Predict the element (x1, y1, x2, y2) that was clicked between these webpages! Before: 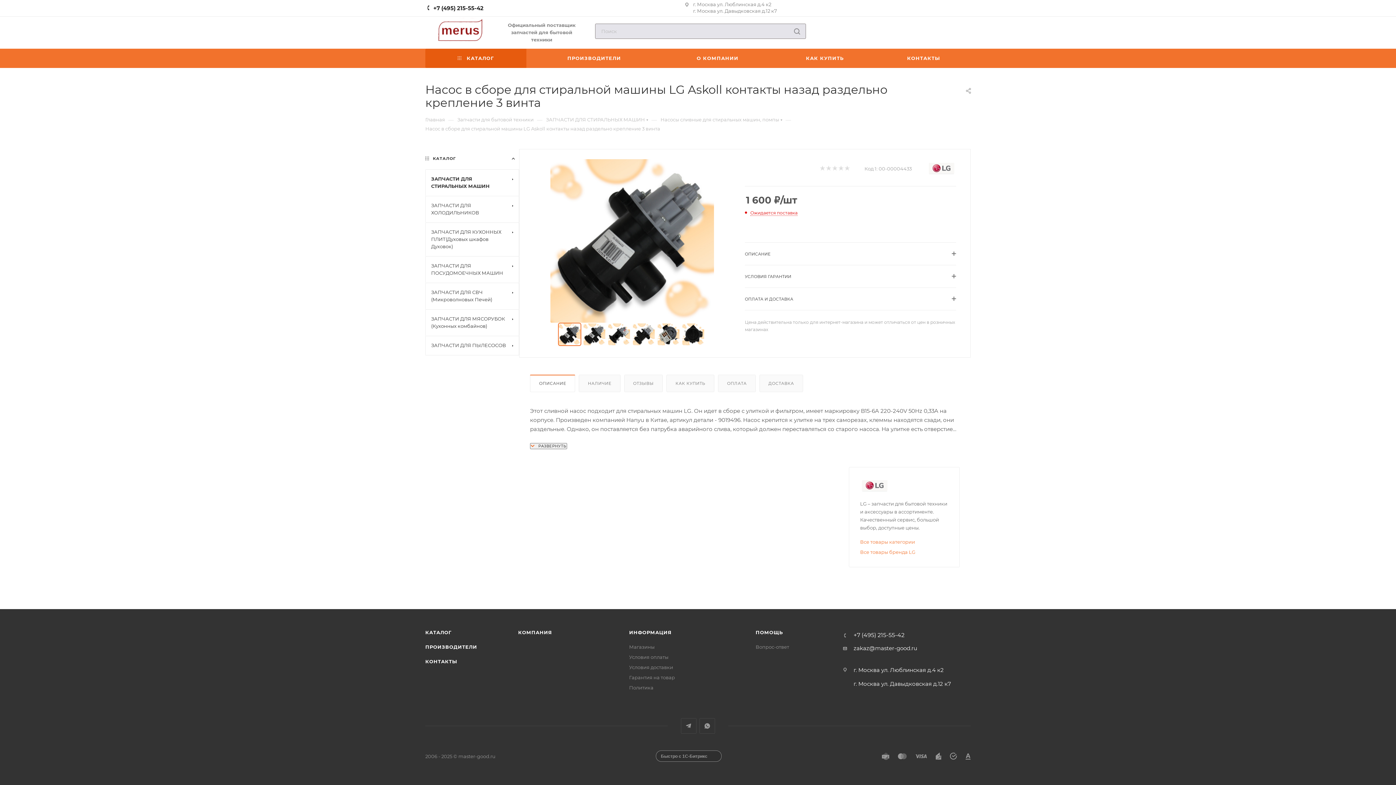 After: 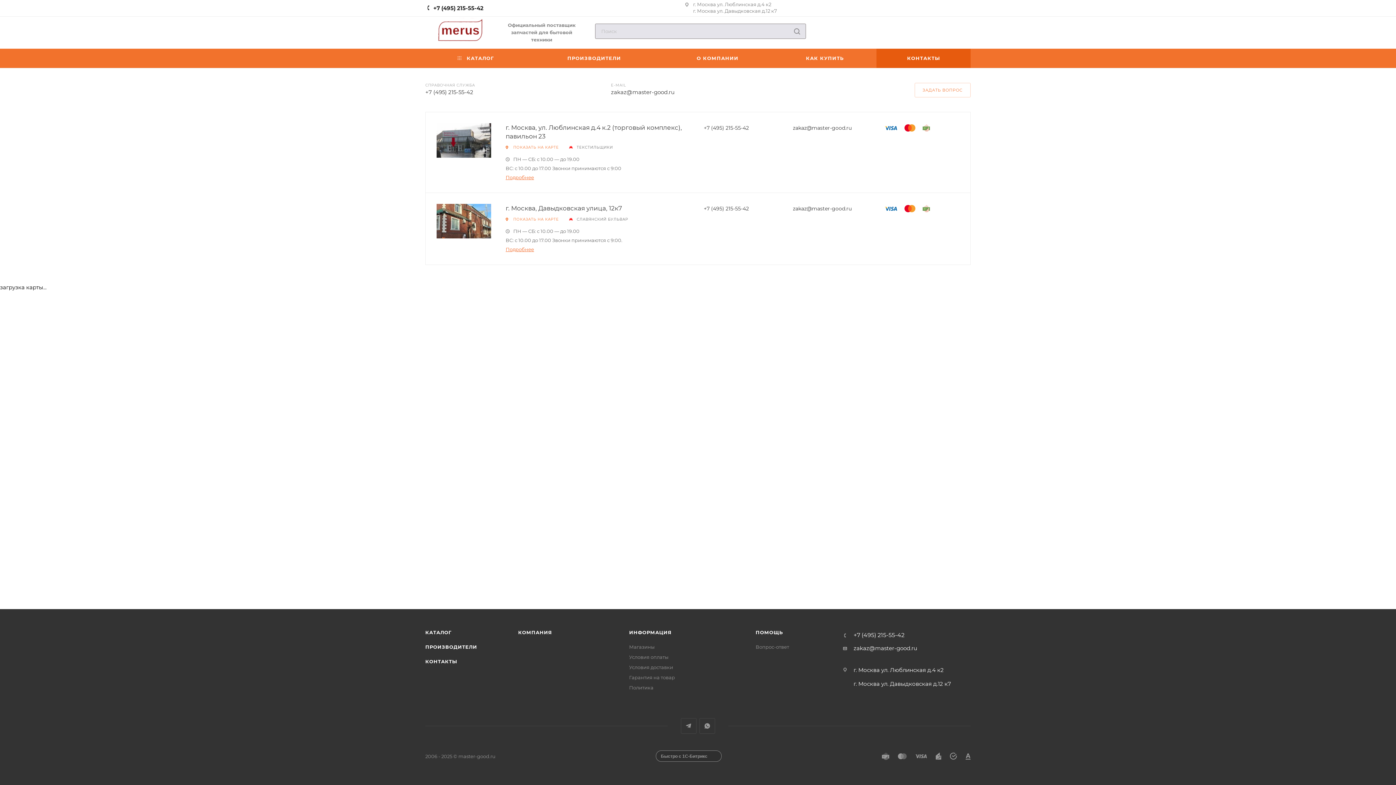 Action: label: КОНТАКТЫ bbox: (425, 658, 457, 664)